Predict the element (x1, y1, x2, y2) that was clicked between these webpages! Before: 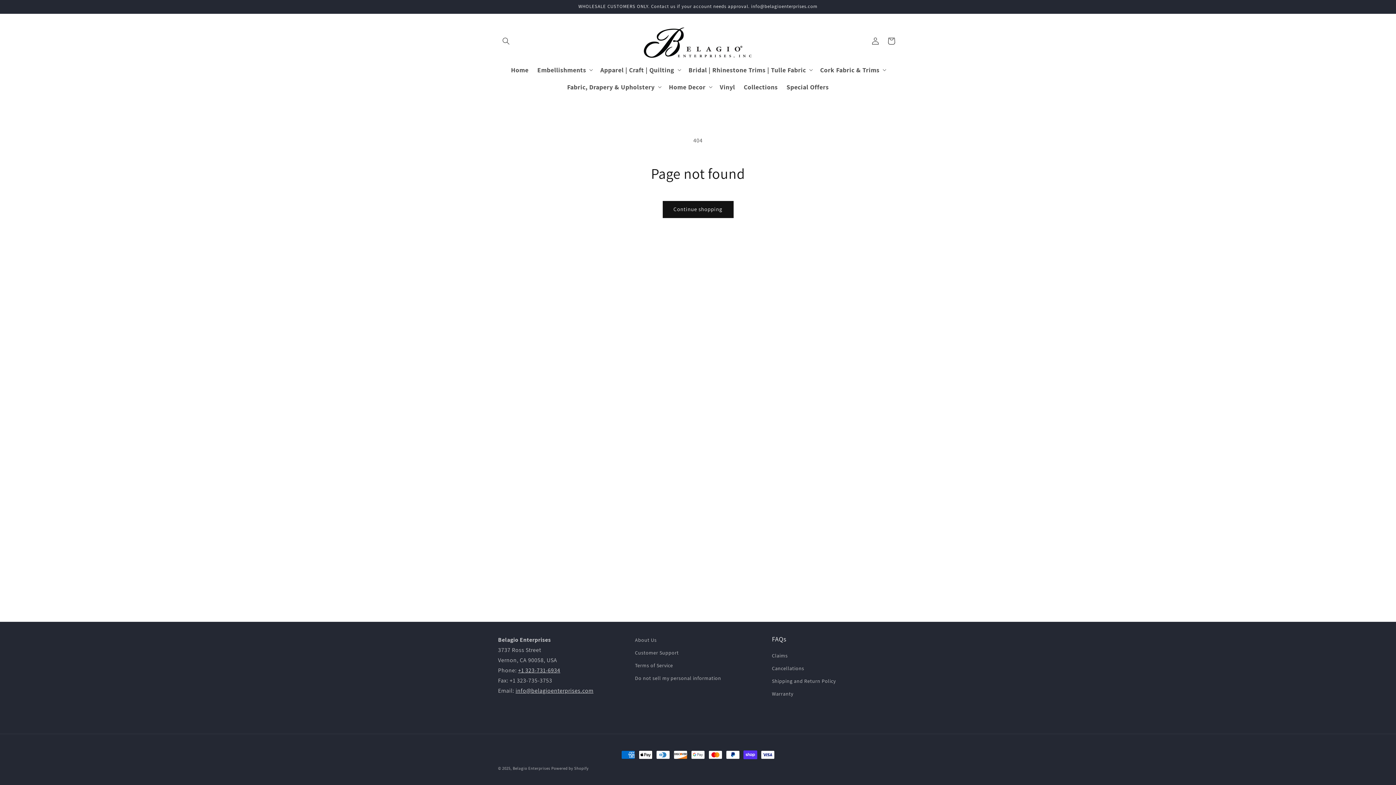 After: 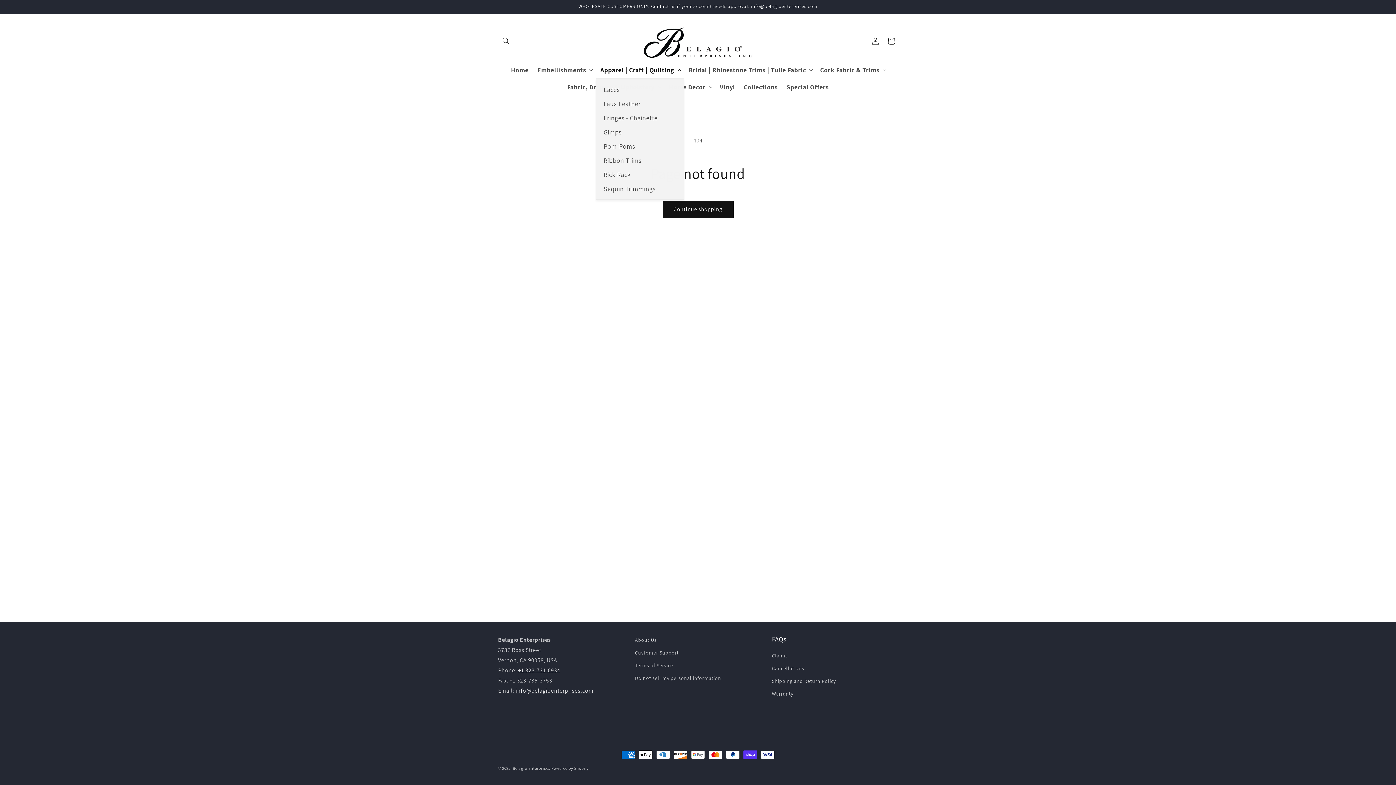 Action: bbox: (596, 61, 684, 78) label: Apparel | Craft | Quilting